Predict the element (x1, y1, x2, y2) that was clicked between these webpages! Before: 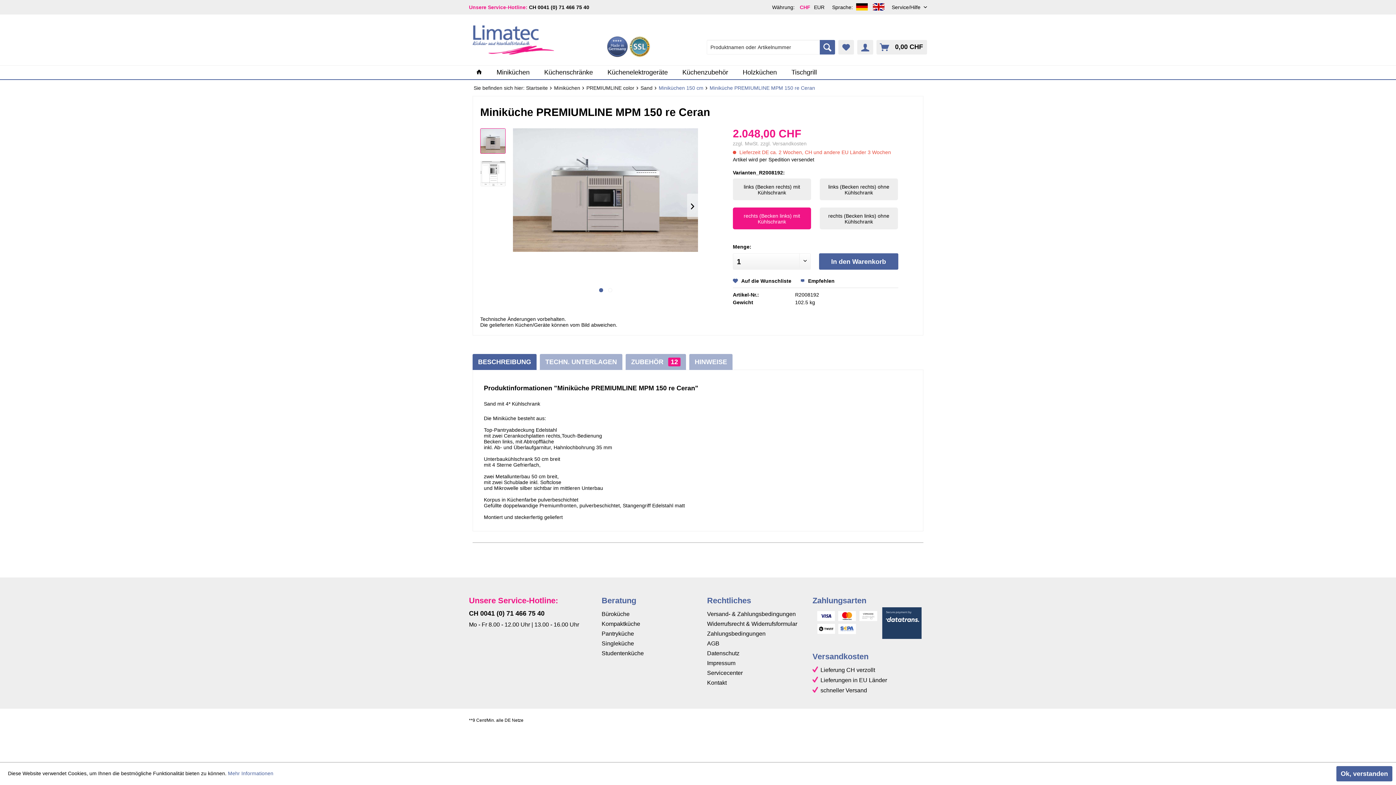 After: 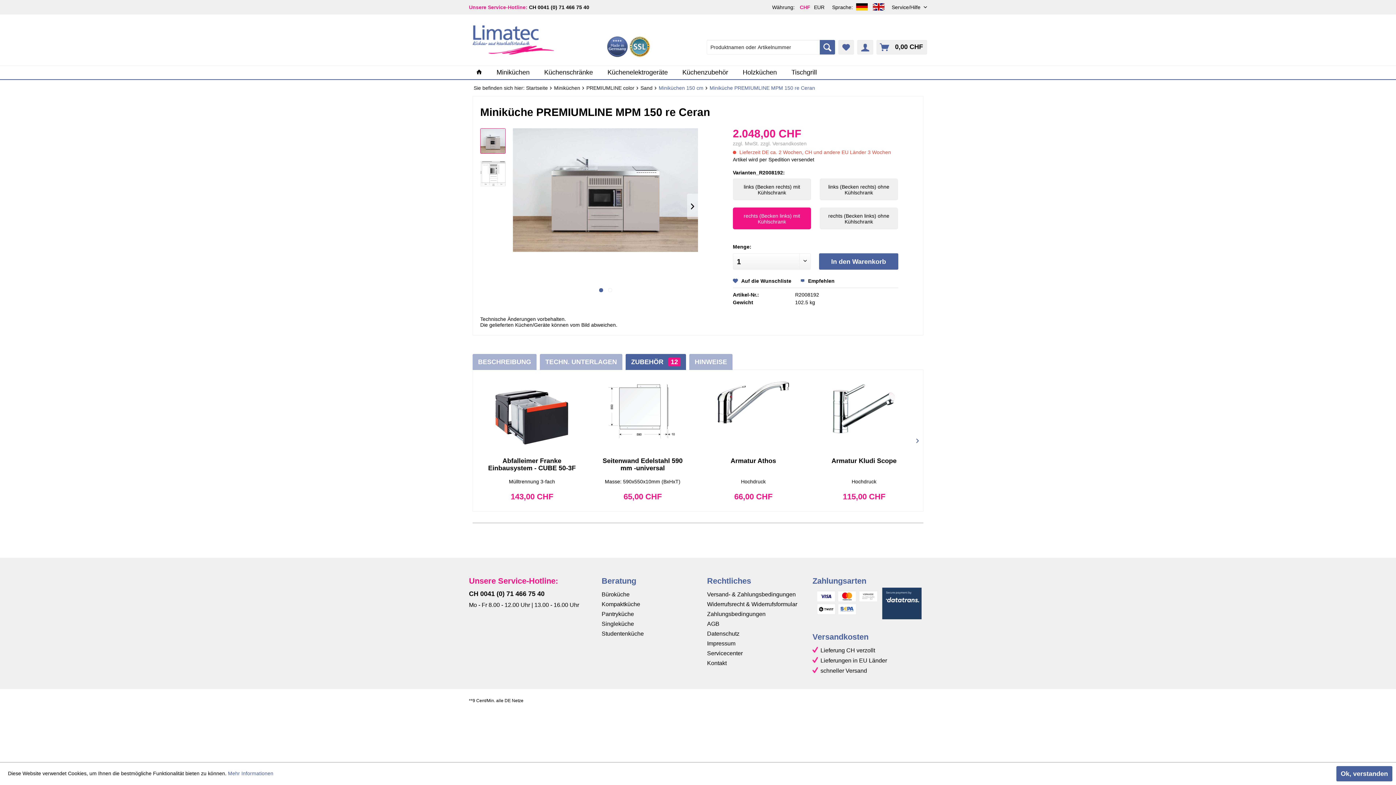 Action: label: ZUBEHÖR 12 bbox: (625, 354, 686, 370)